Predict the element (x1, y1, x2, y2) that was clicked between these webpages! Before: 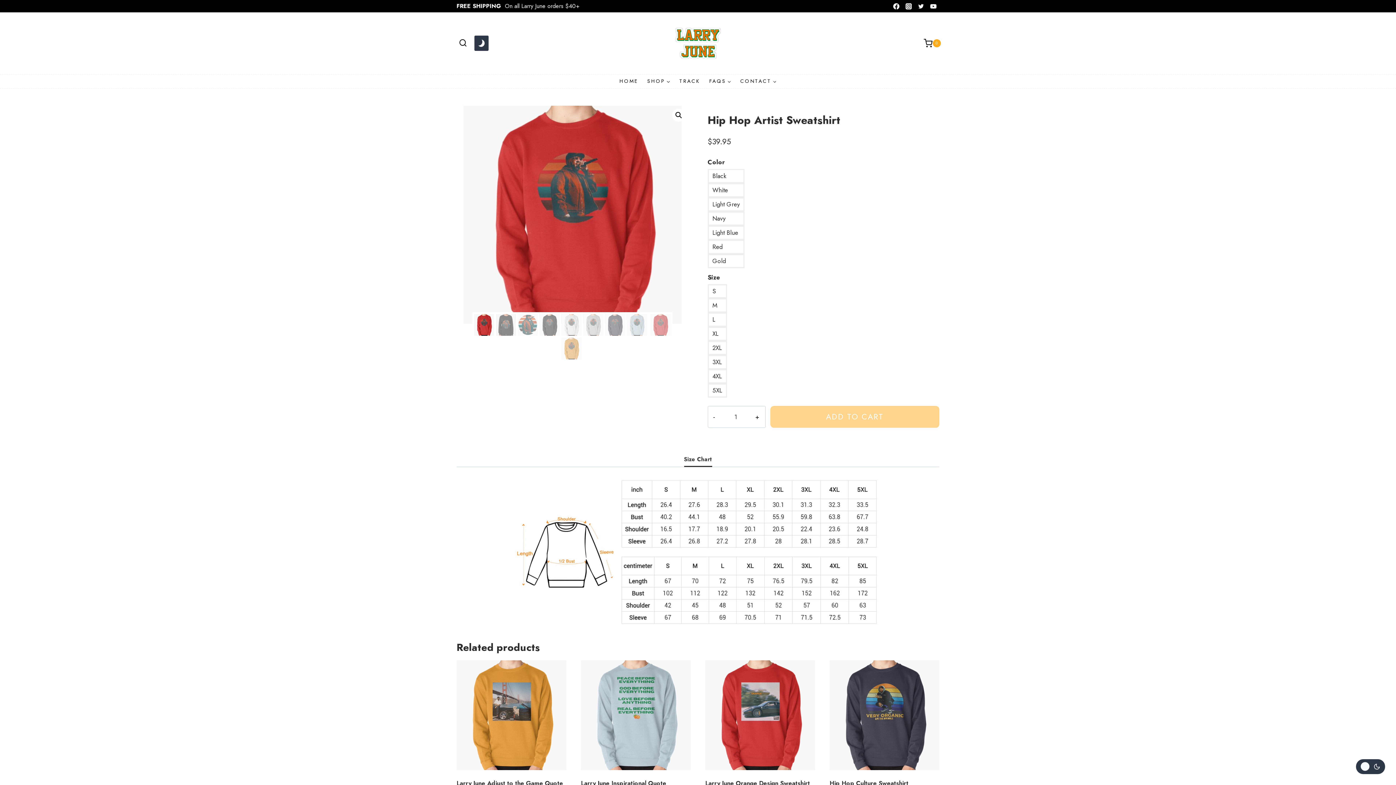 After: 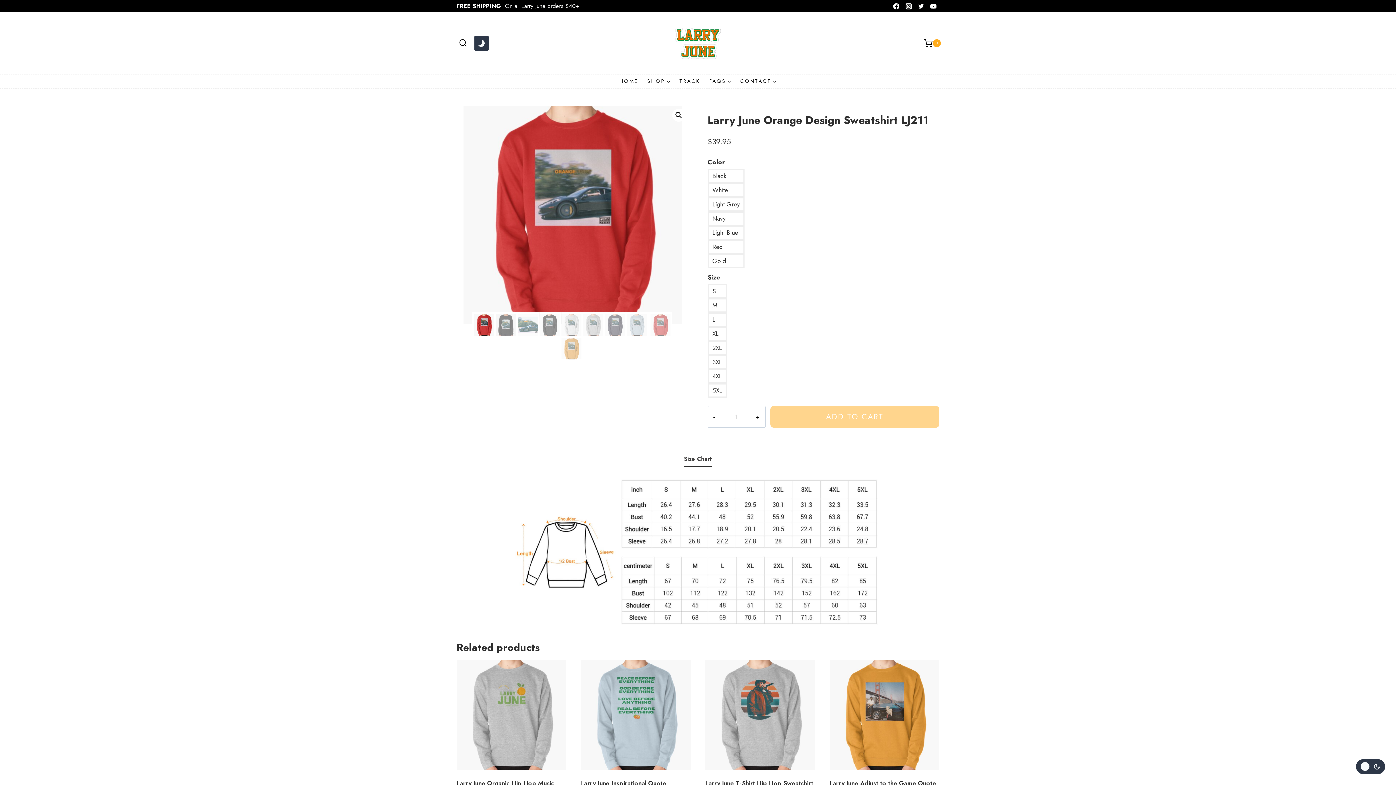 Action: bbox: (705, 660, 815, 770)